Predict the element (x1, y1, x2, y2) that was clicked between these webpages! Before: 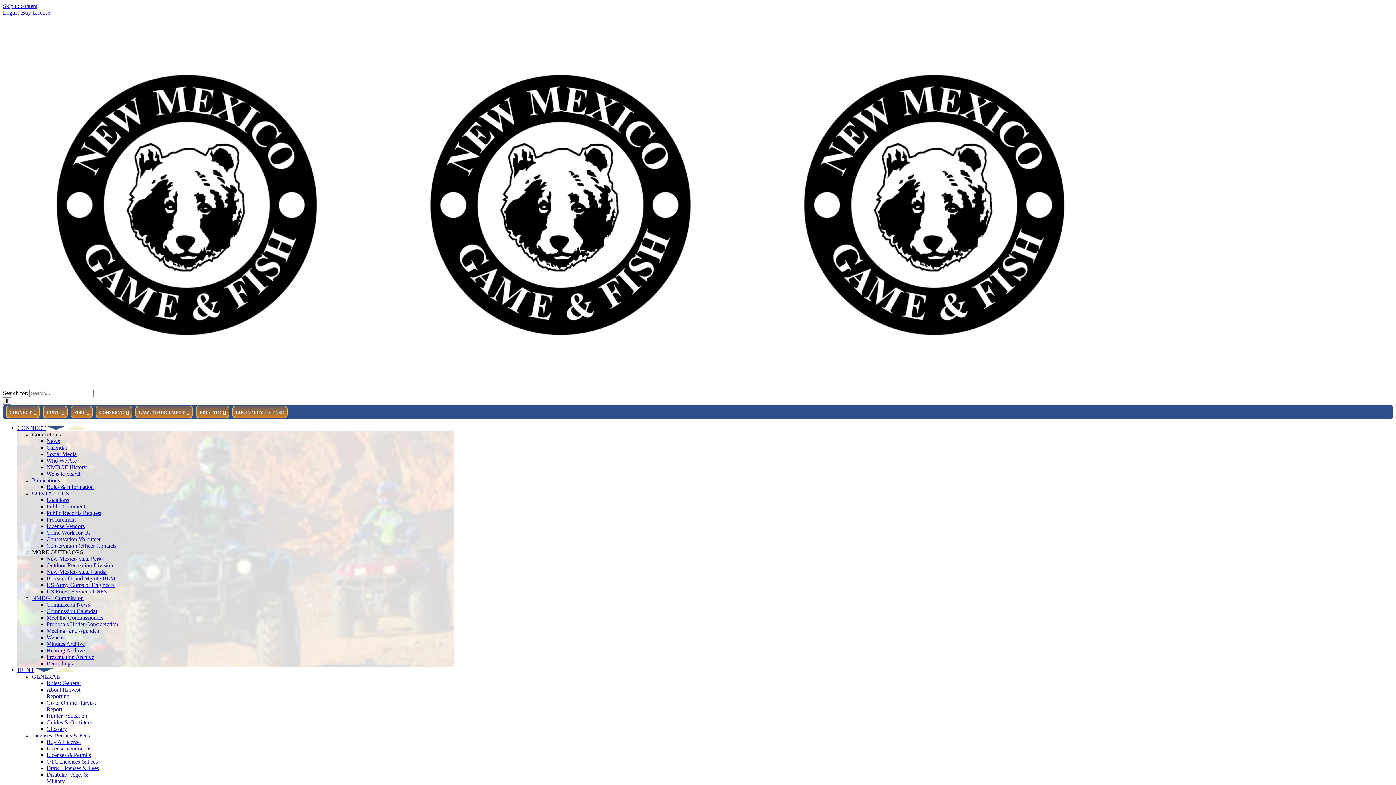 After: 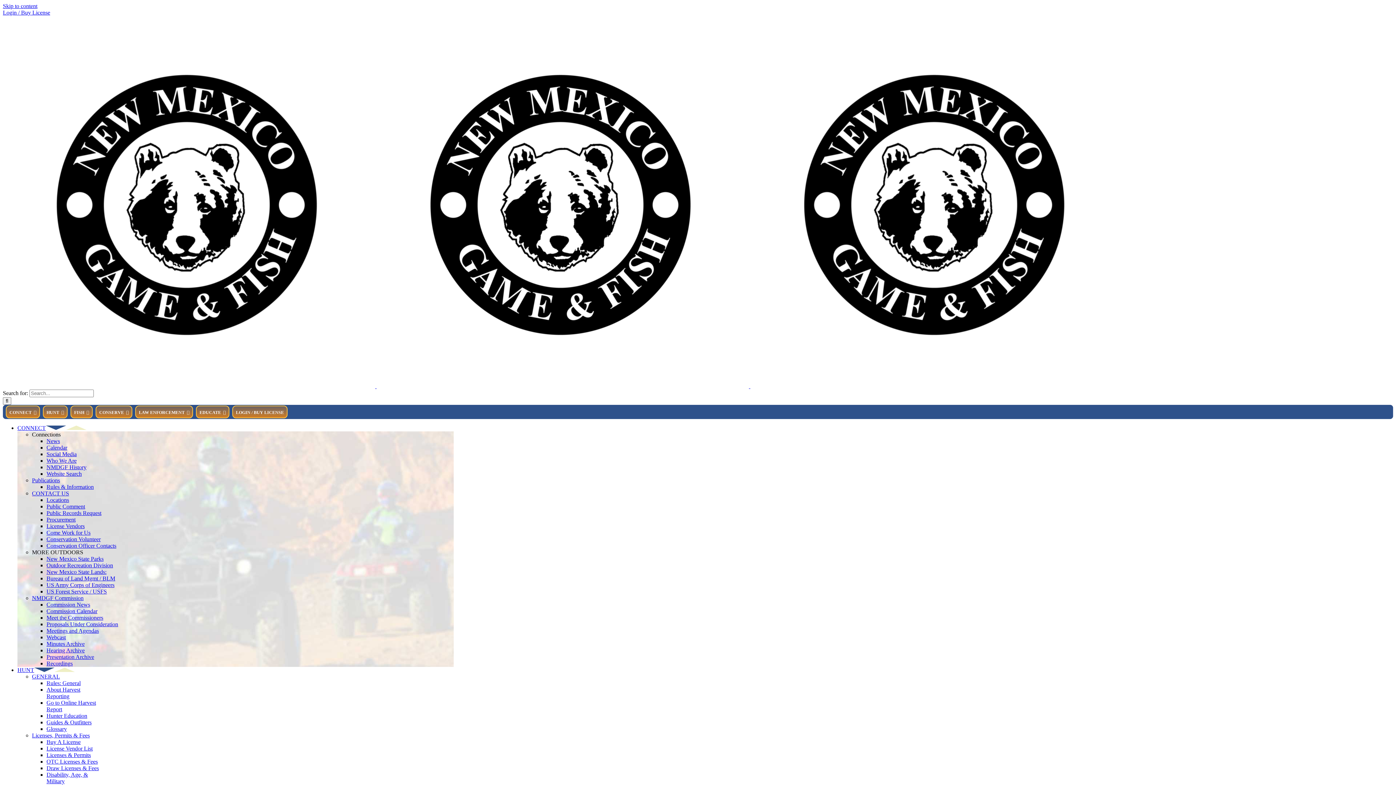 Action: bbox: (32, 490, 69, 496) label: CONTACT US